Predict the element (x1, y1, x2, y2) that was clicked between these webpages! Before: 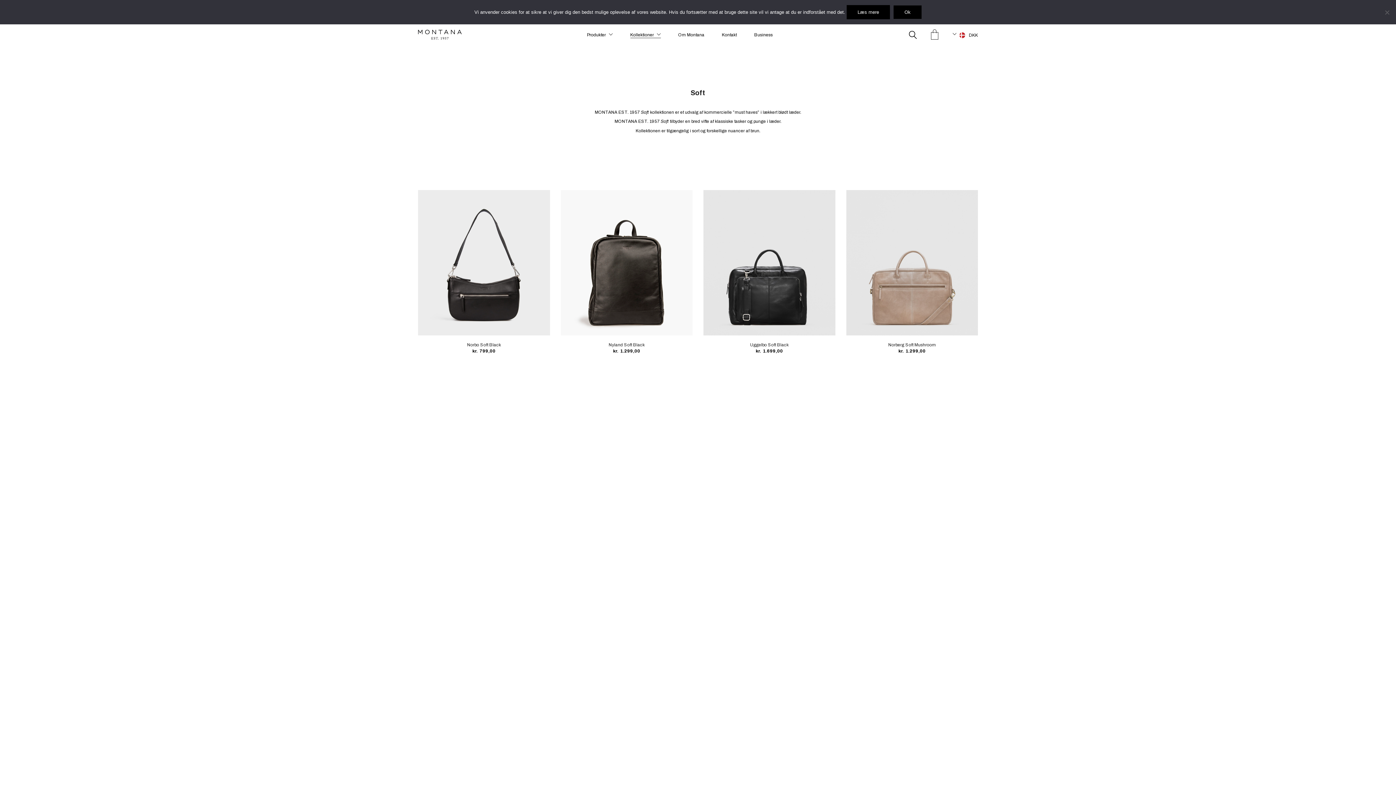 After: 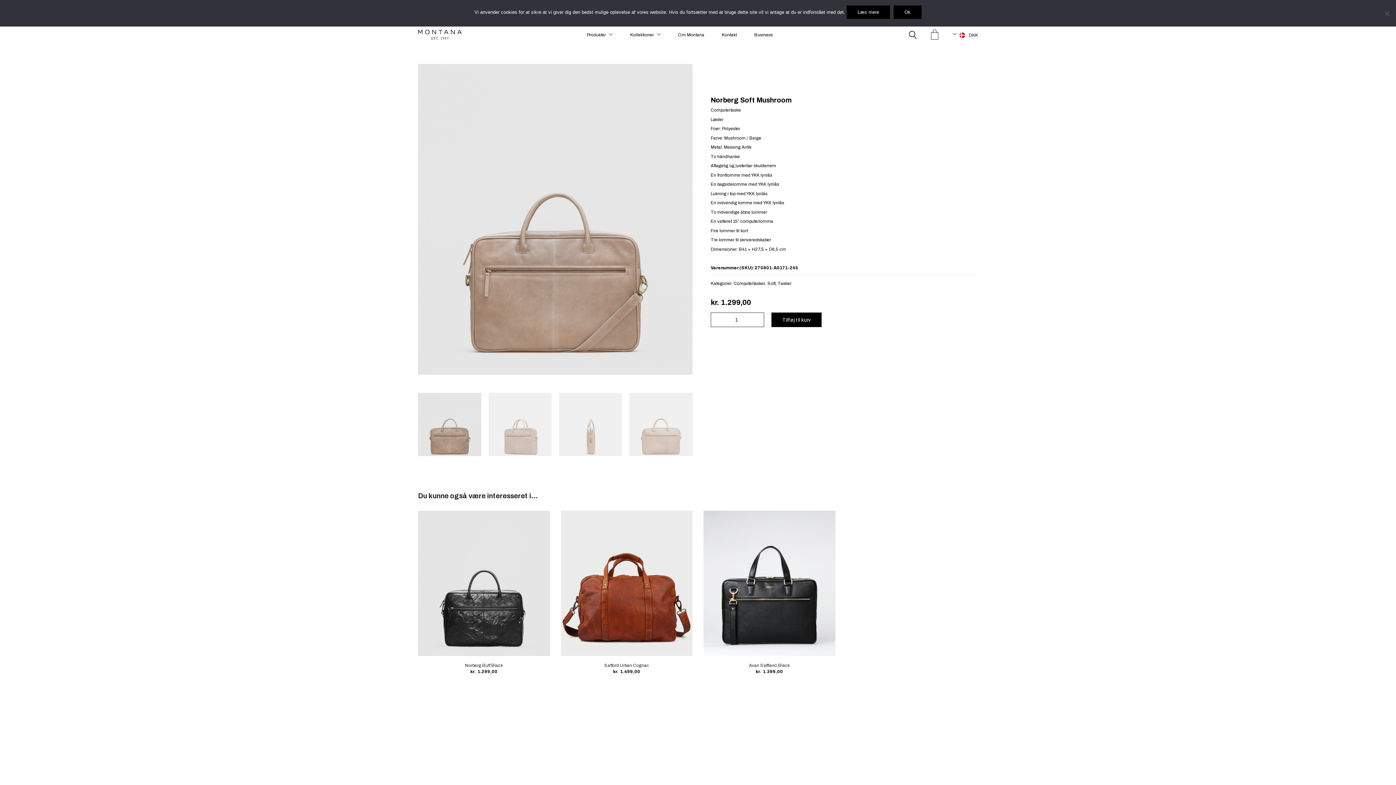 Action: bbox: (846, 190, 978, 335)